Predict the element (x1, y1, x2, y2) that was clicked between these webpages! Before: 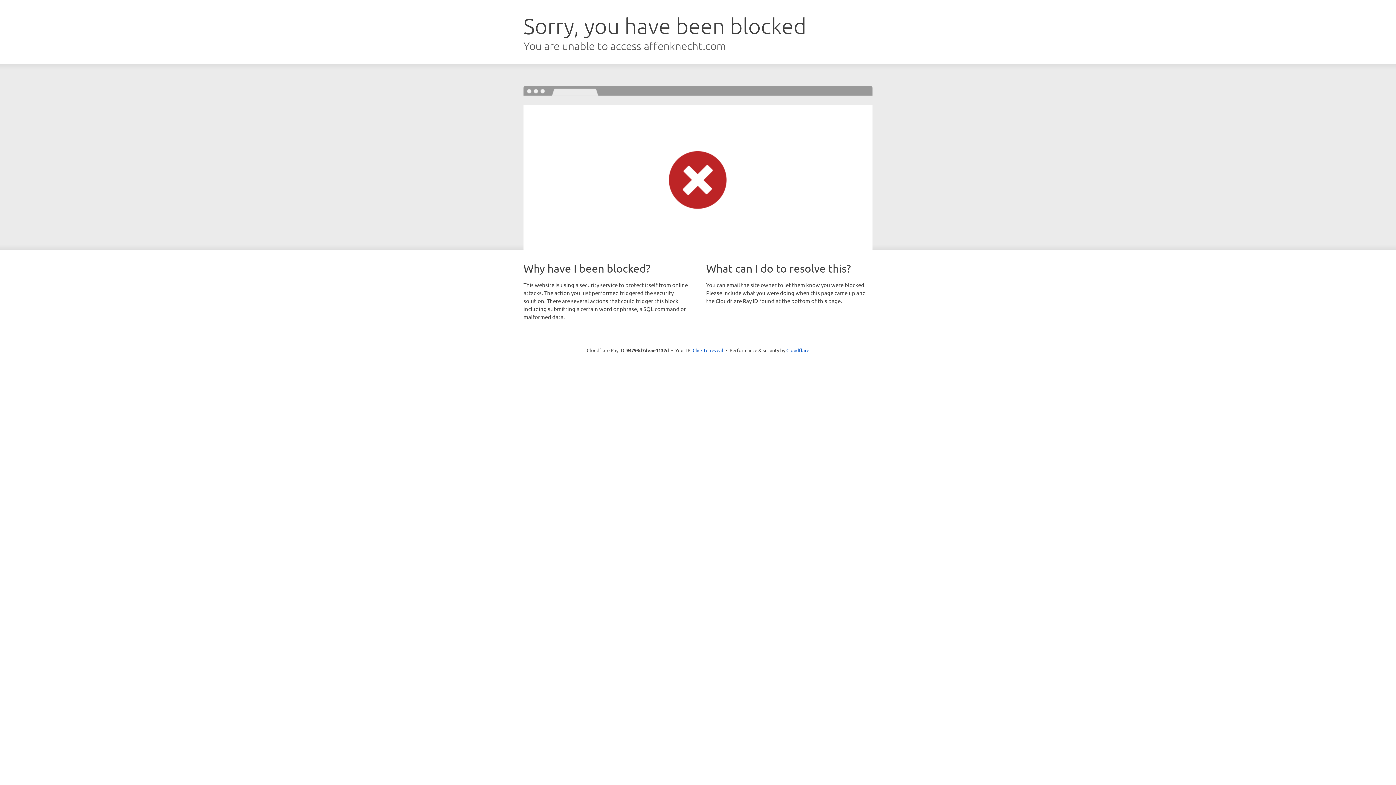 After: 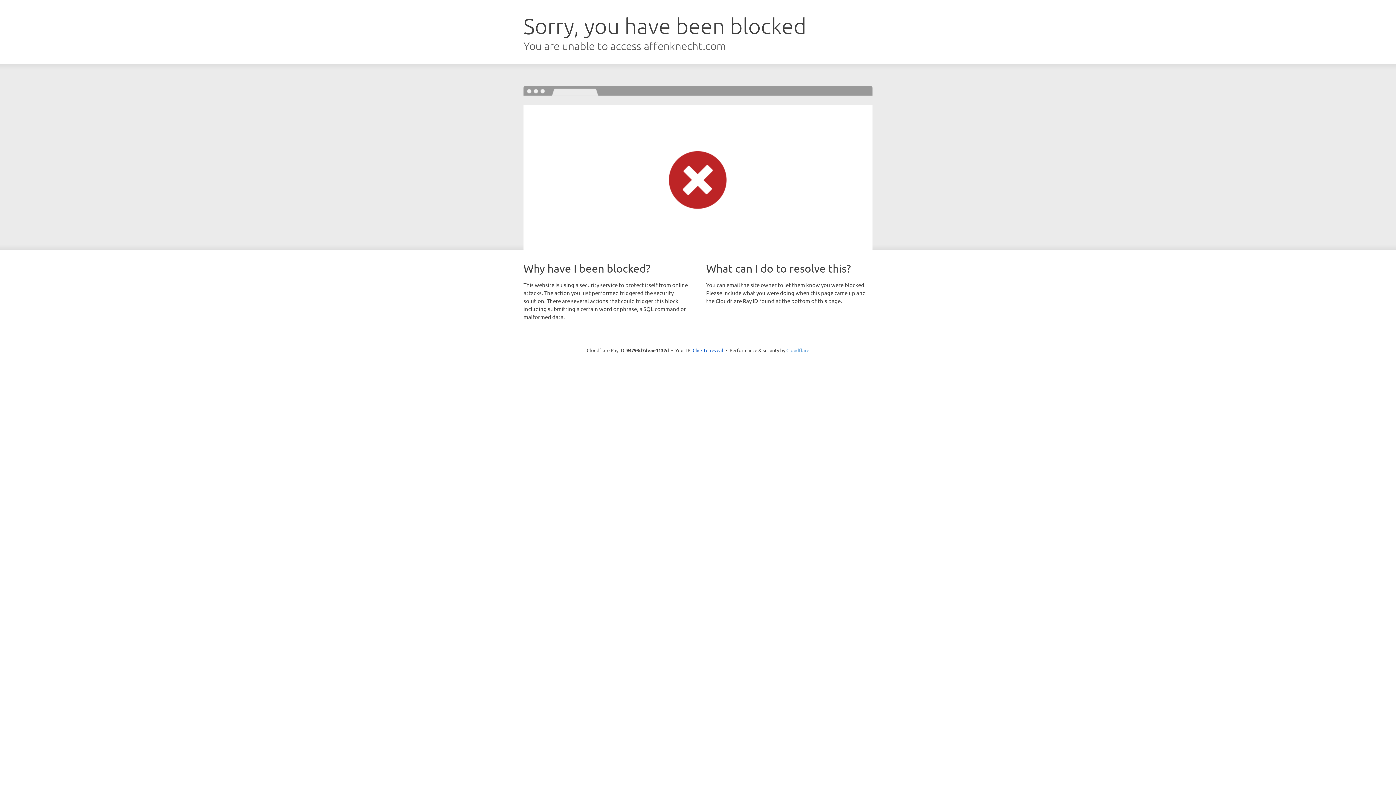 Action: label: Cloudflare bbox: (786, 347, 809, 353)